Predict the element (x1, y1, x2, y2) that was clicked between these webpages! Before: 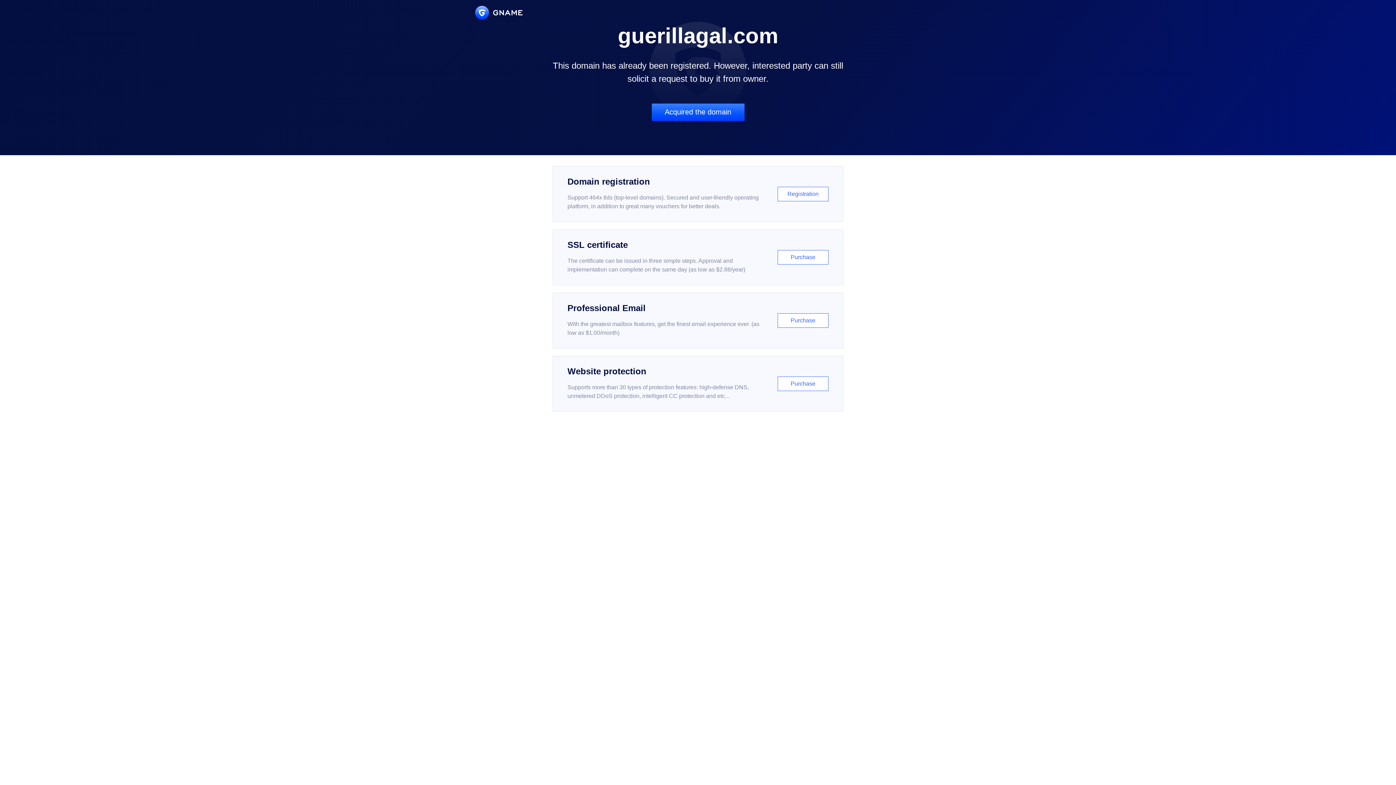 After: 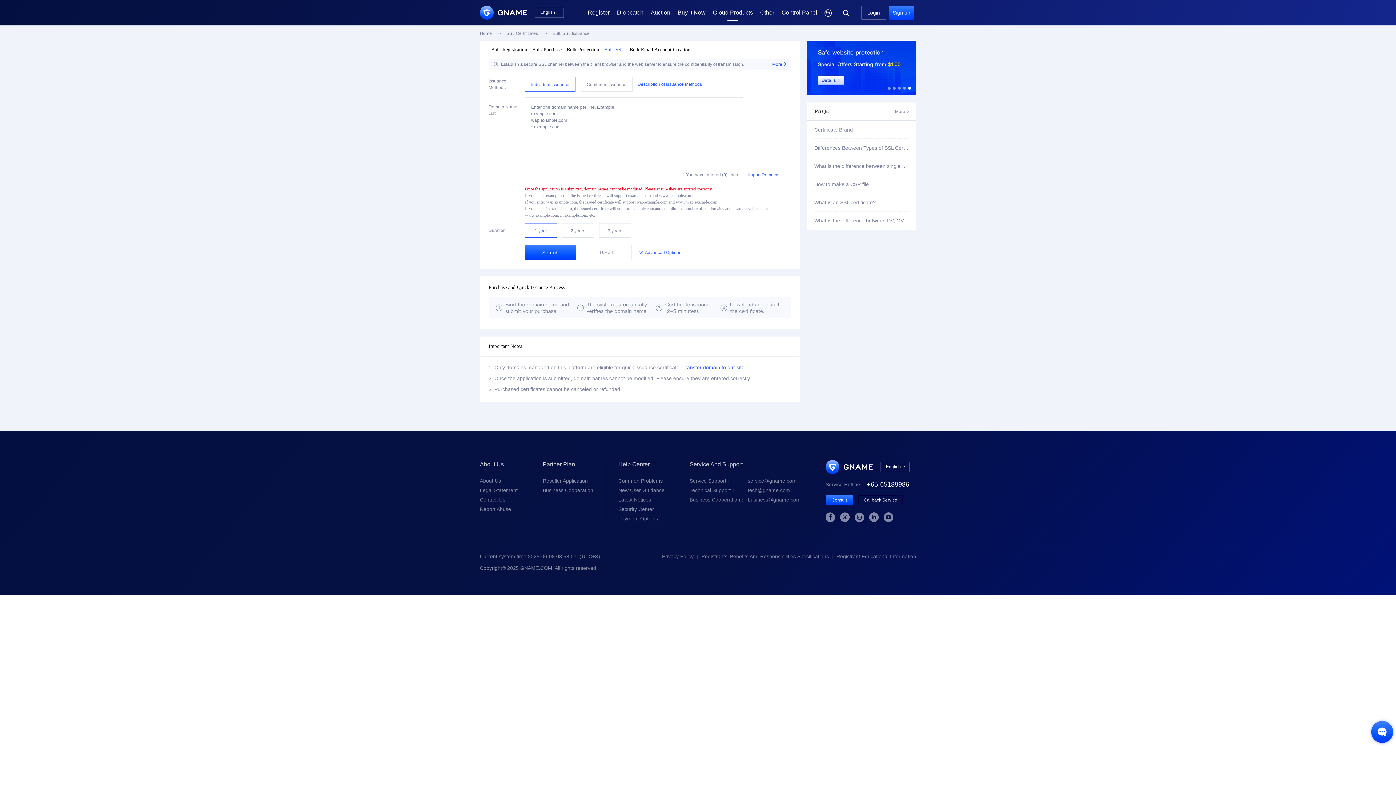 Action: bbox: (552, 229, 843, 285) label: SSL certificate

The certificate can be issued in three simple steps. Approval and implementation can complete on the same day (as low as $2.88/year)

Purchase